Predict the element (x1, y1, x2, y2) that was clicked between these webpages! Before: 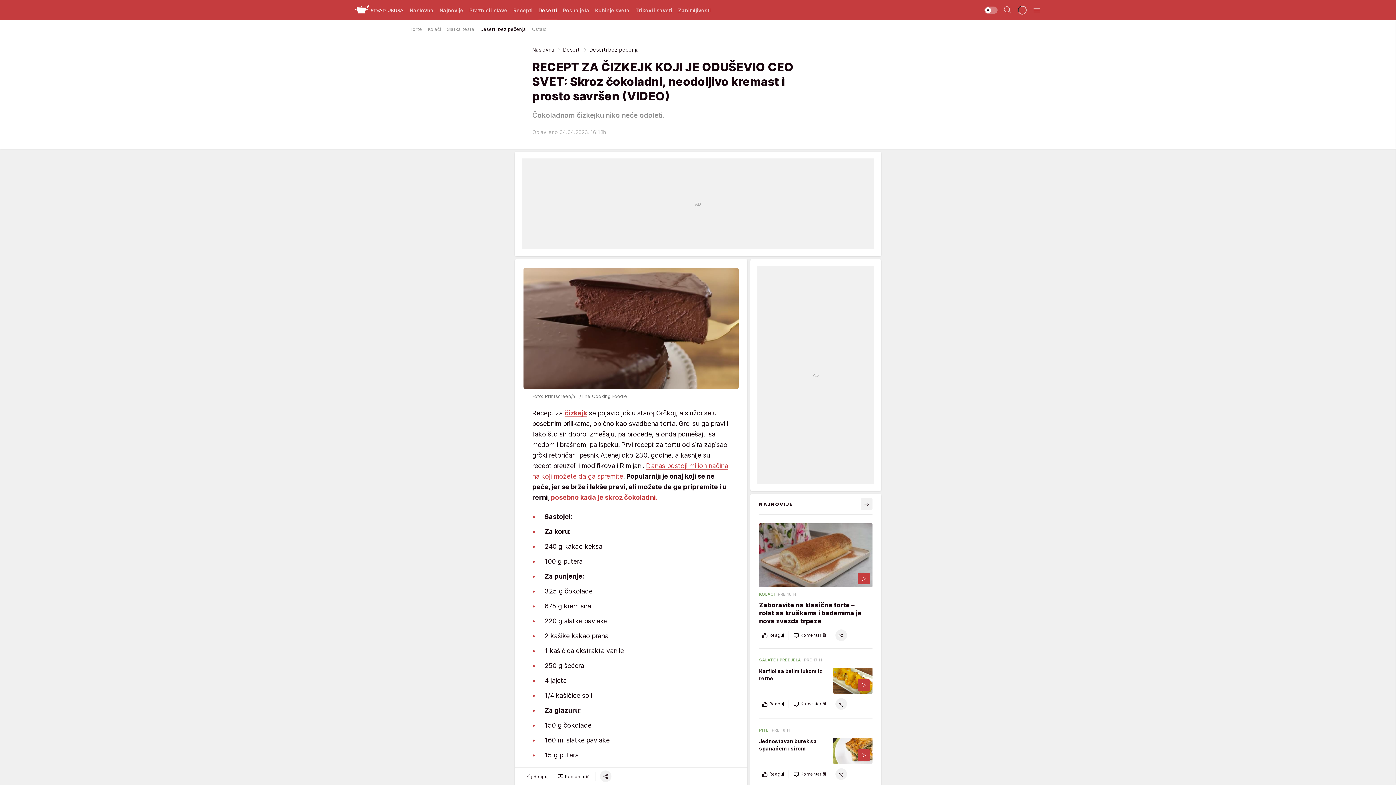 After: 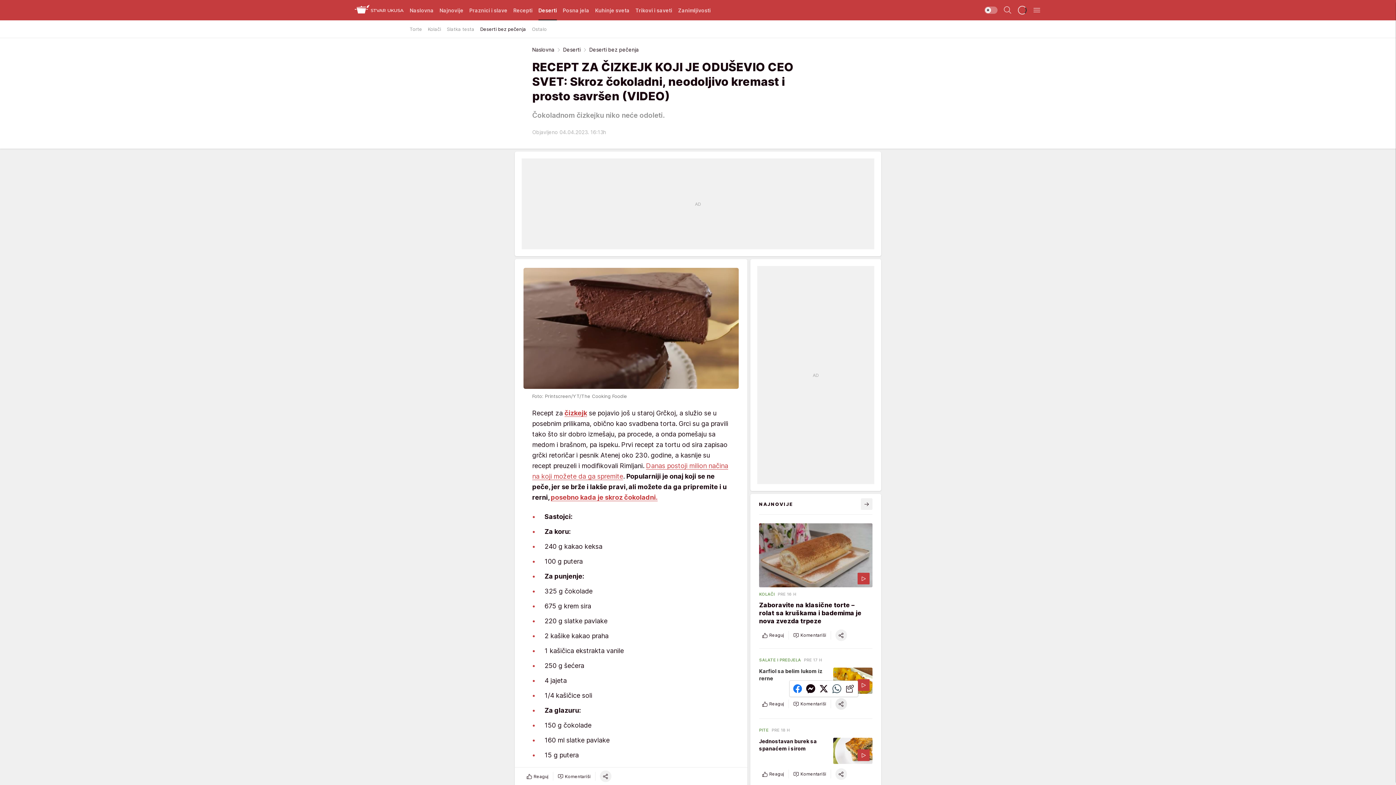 Action: bbox: (835, 698, 847, 710) label: share